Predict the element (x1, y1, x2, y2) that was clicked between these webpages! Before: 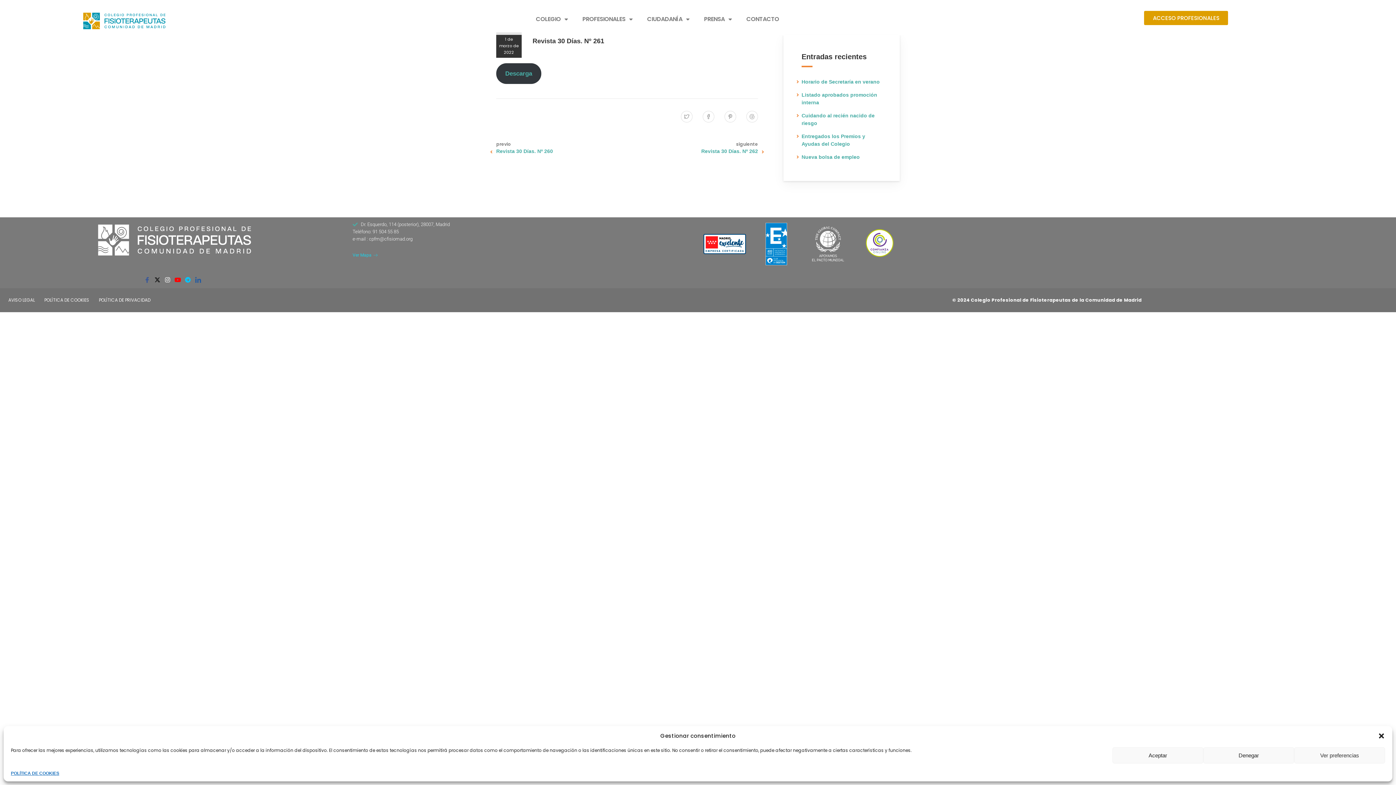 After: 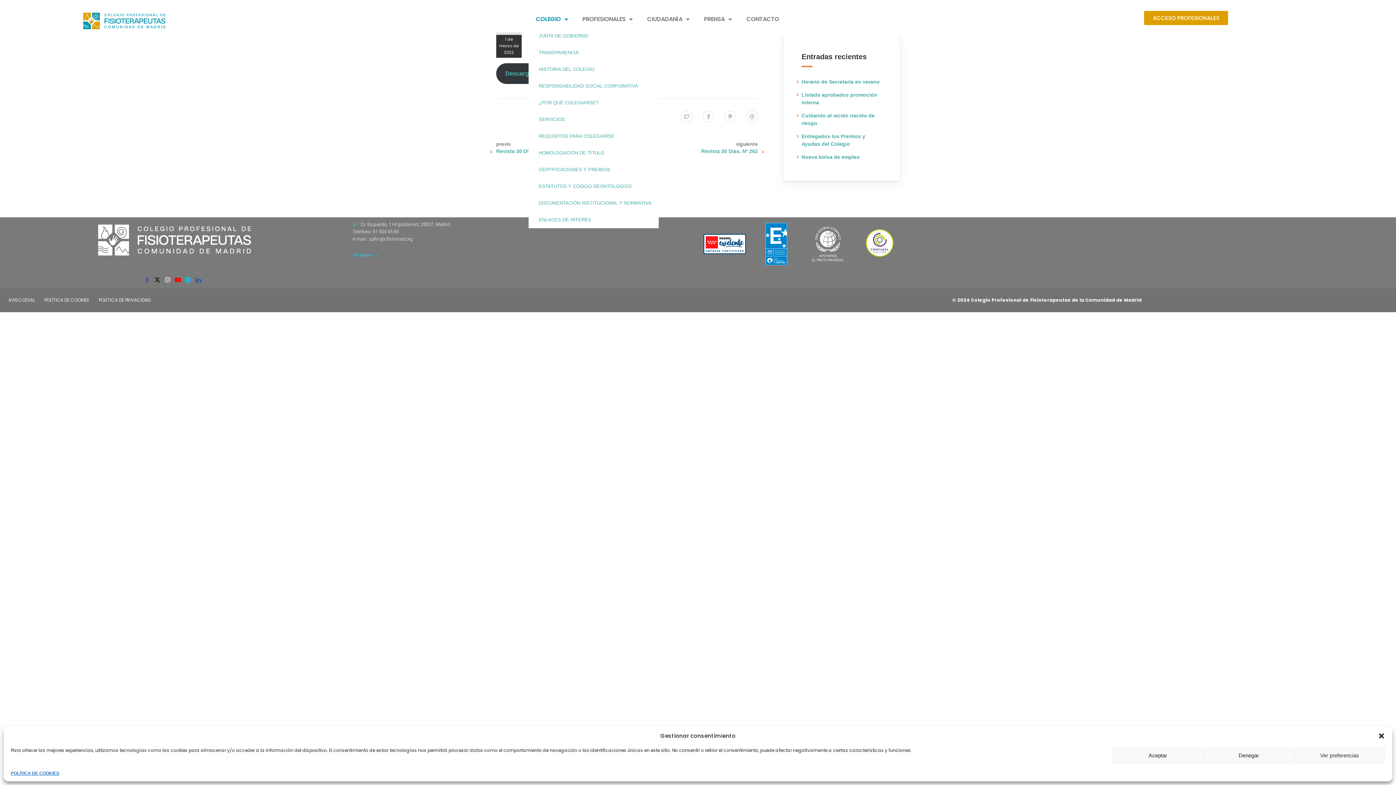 Action: bbox: (528, 10, 575, 27) label: COLEGIO